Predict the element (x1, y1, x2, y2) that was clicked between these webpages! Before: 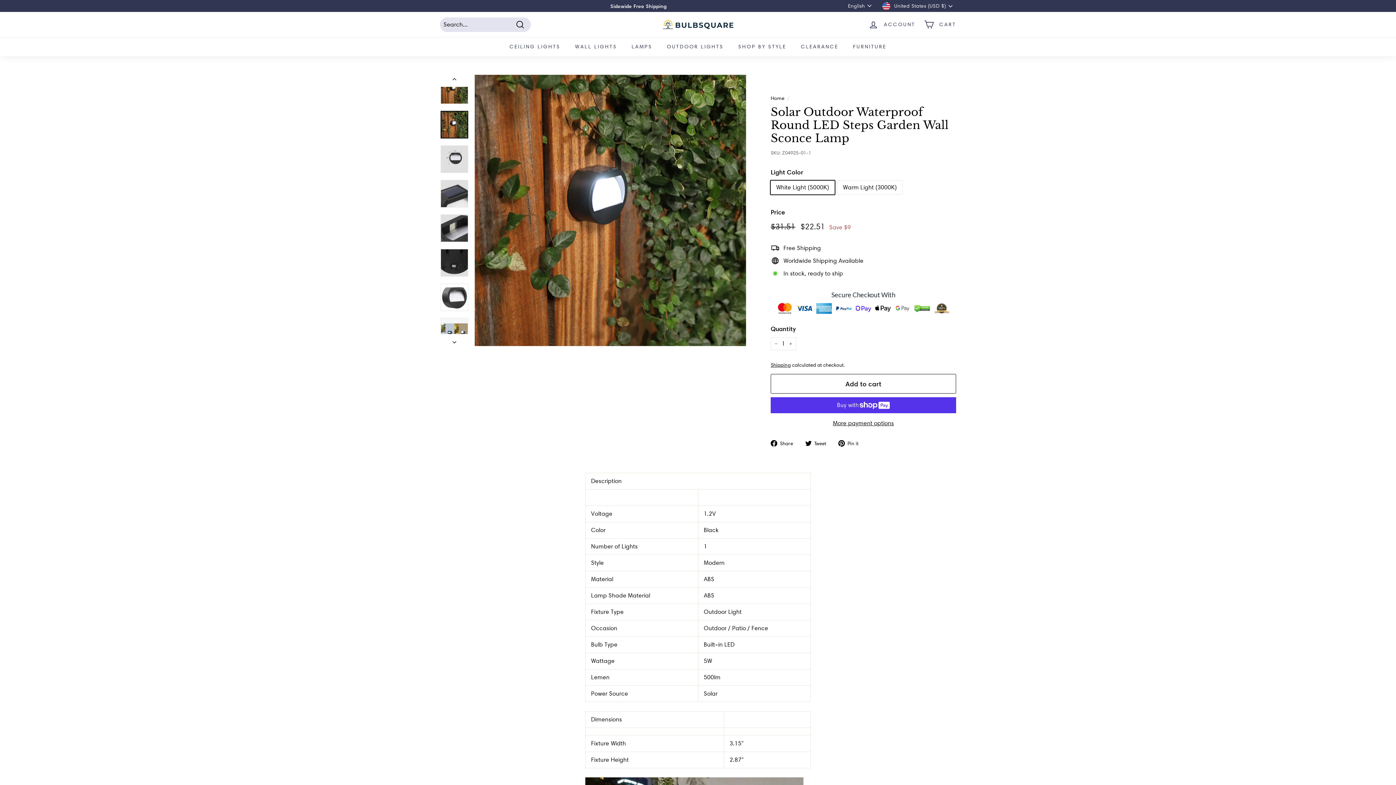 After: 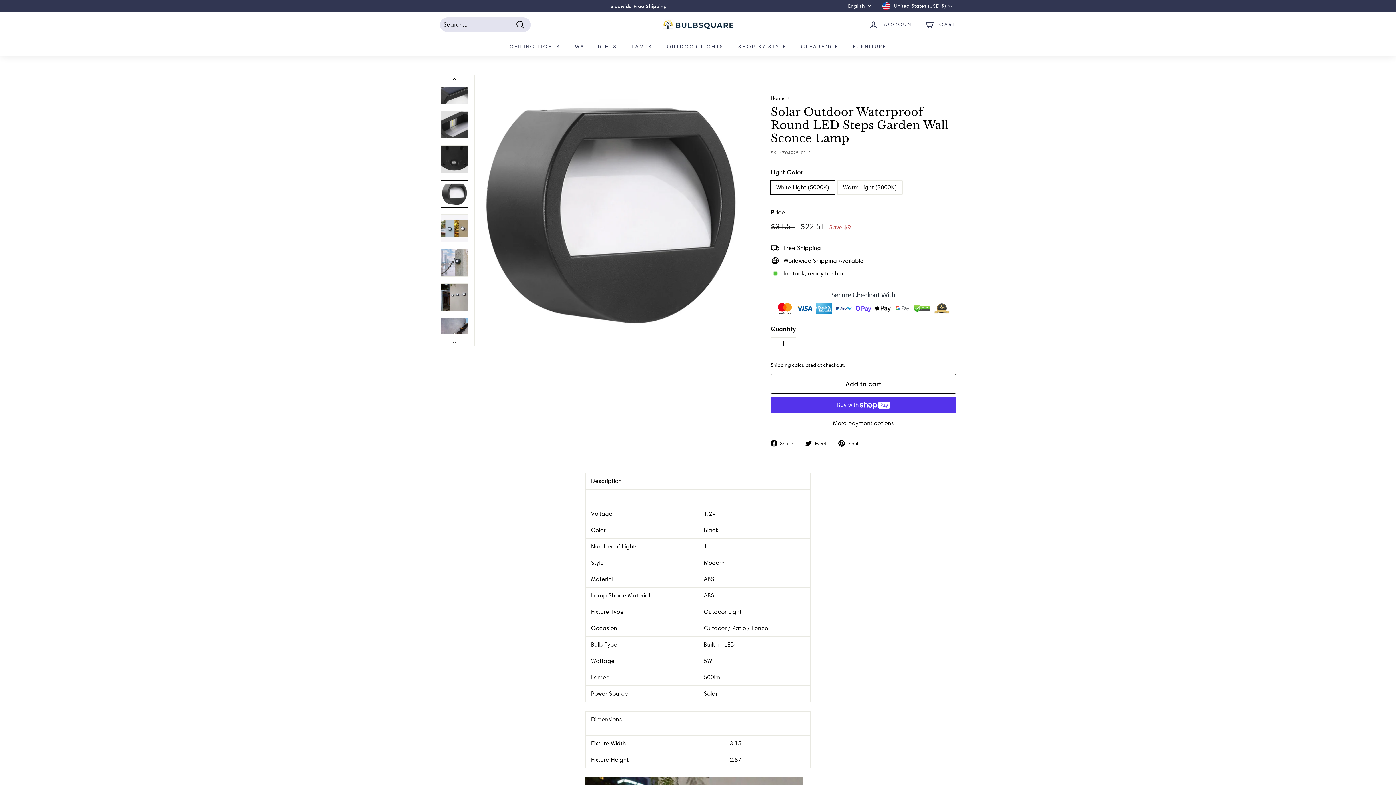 Action: bbox: (440, 283, 468, 311)